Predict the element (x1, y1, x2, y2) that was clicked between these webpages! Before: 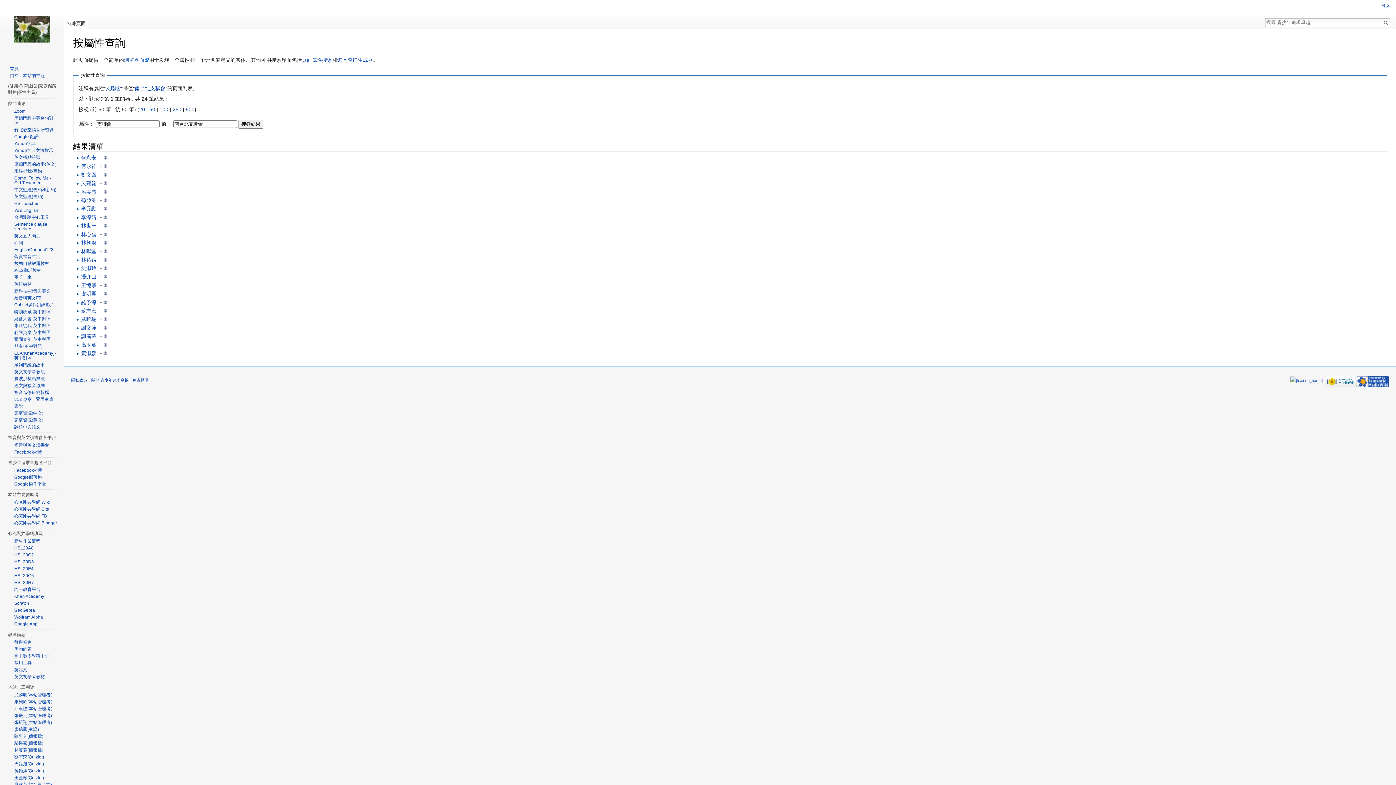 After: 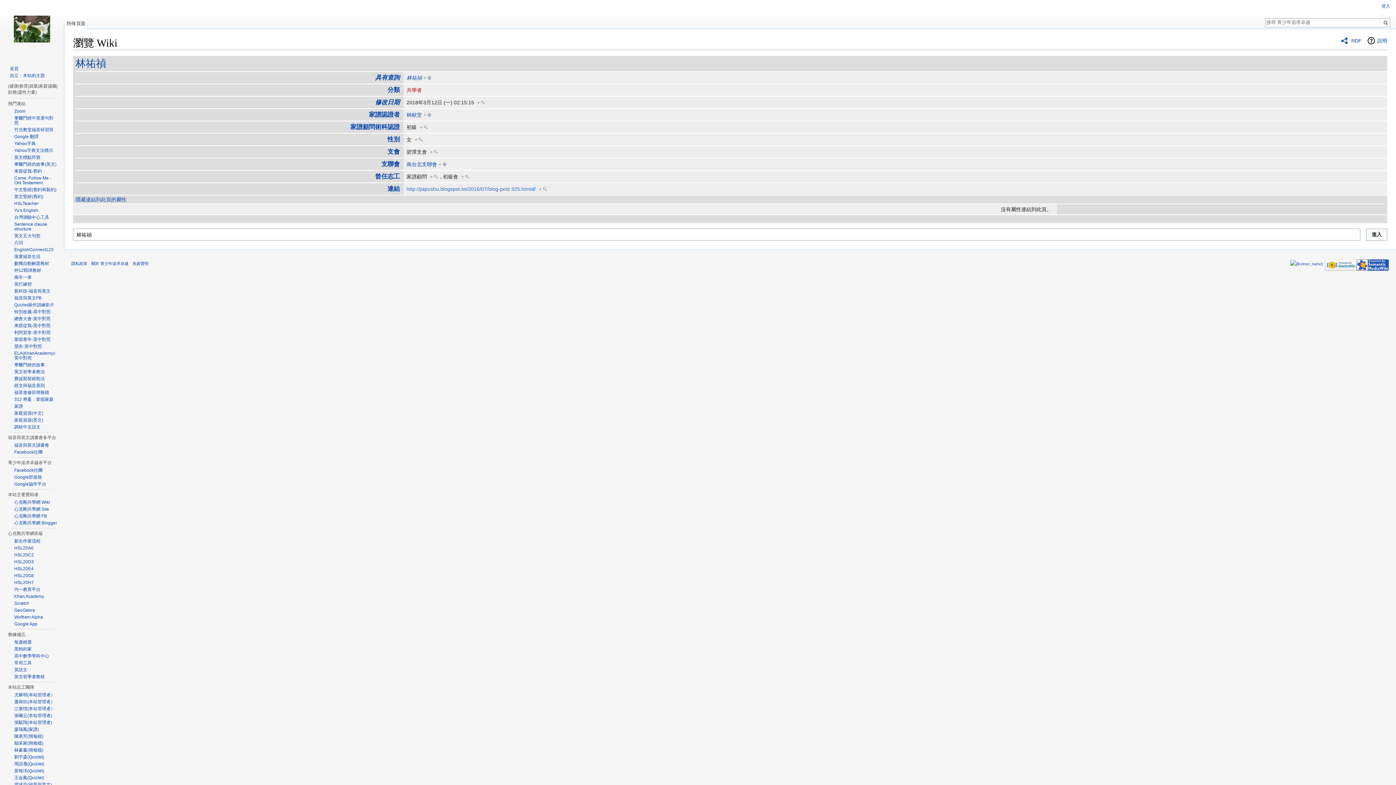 Action: label: + bbox: (99, 256, 107, 262)